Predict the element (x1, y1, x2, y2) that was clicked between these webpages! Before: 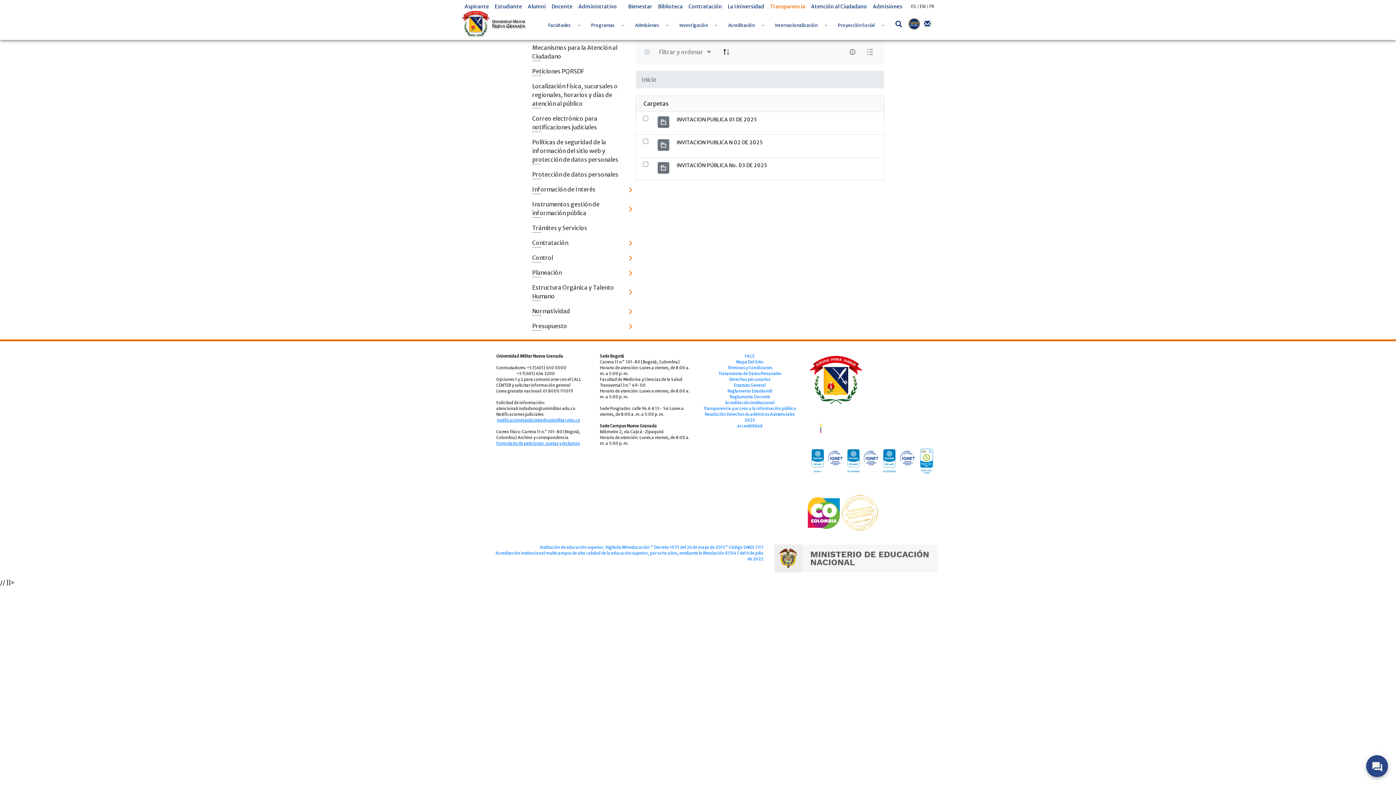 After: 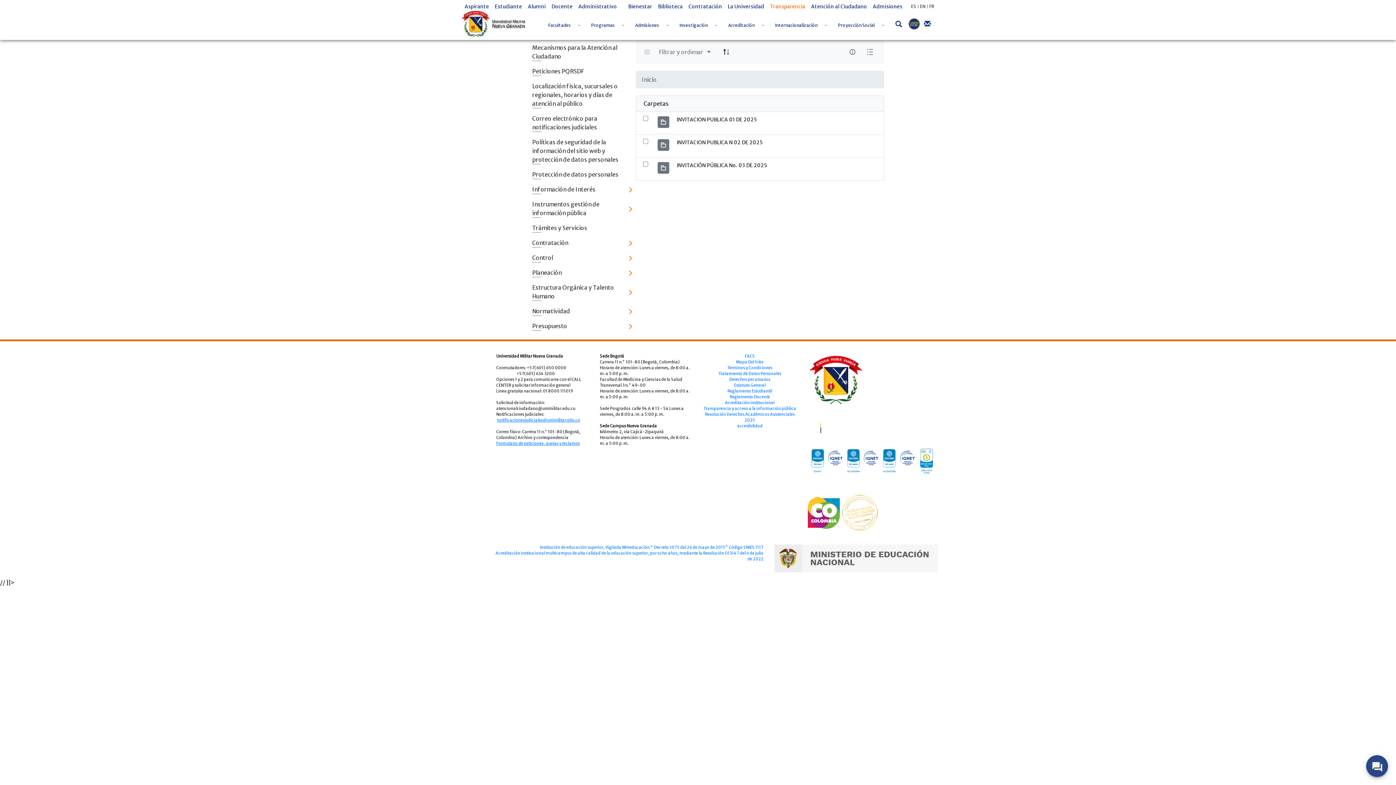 Action: bbox: (902, 13, 920, 34)